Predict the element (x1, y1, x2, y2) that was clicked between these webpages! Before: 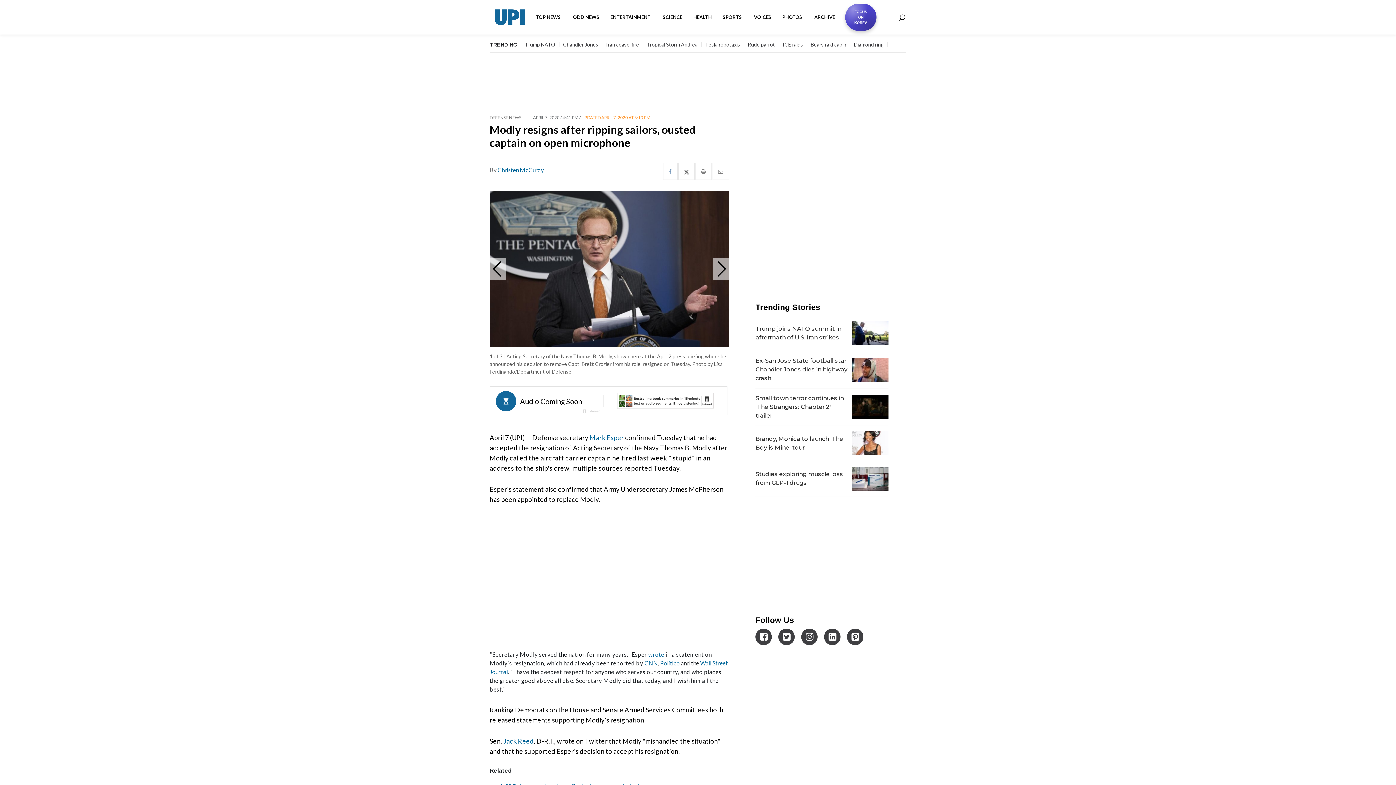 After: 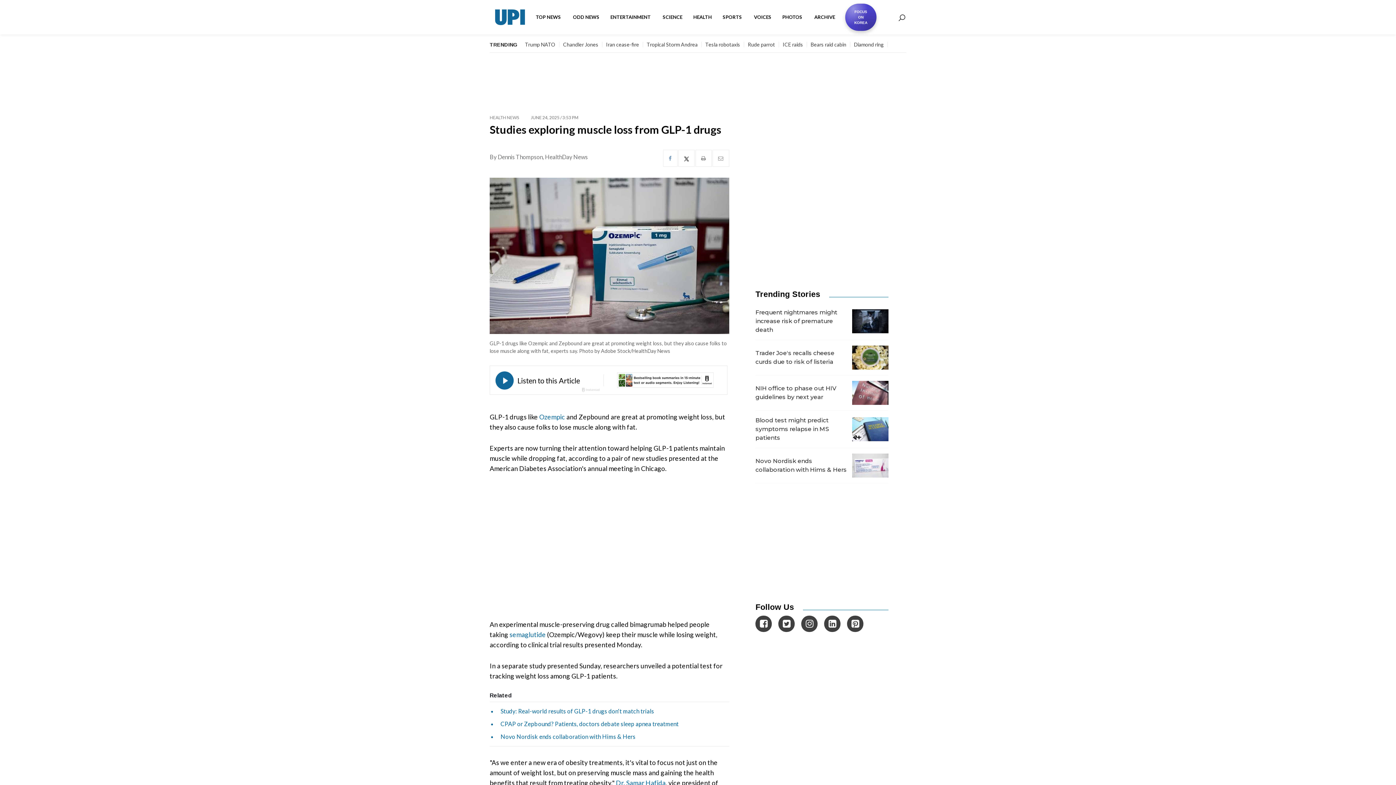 Action: bbox: (755, 461, 888, 496) label: Studies exploring muscle loss from GLP-1 drugs